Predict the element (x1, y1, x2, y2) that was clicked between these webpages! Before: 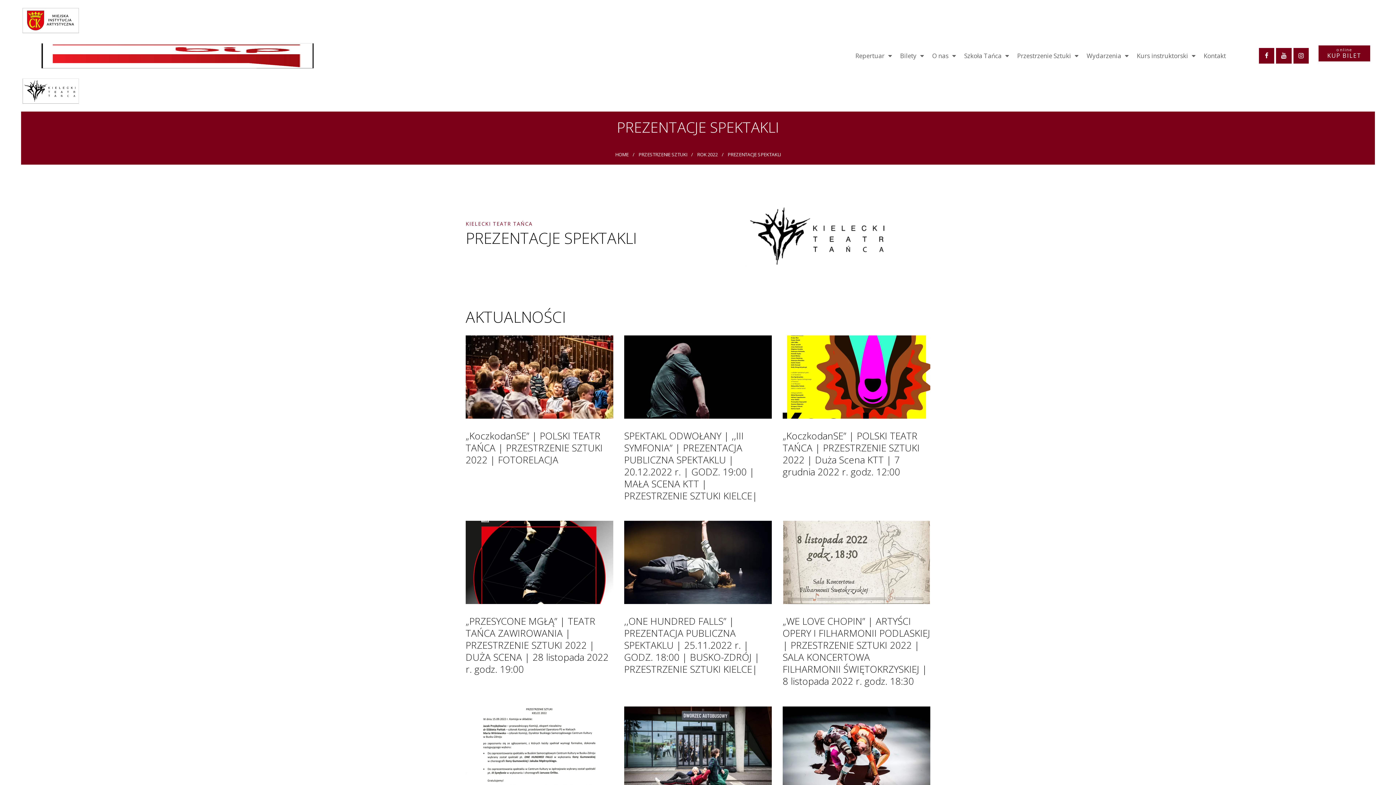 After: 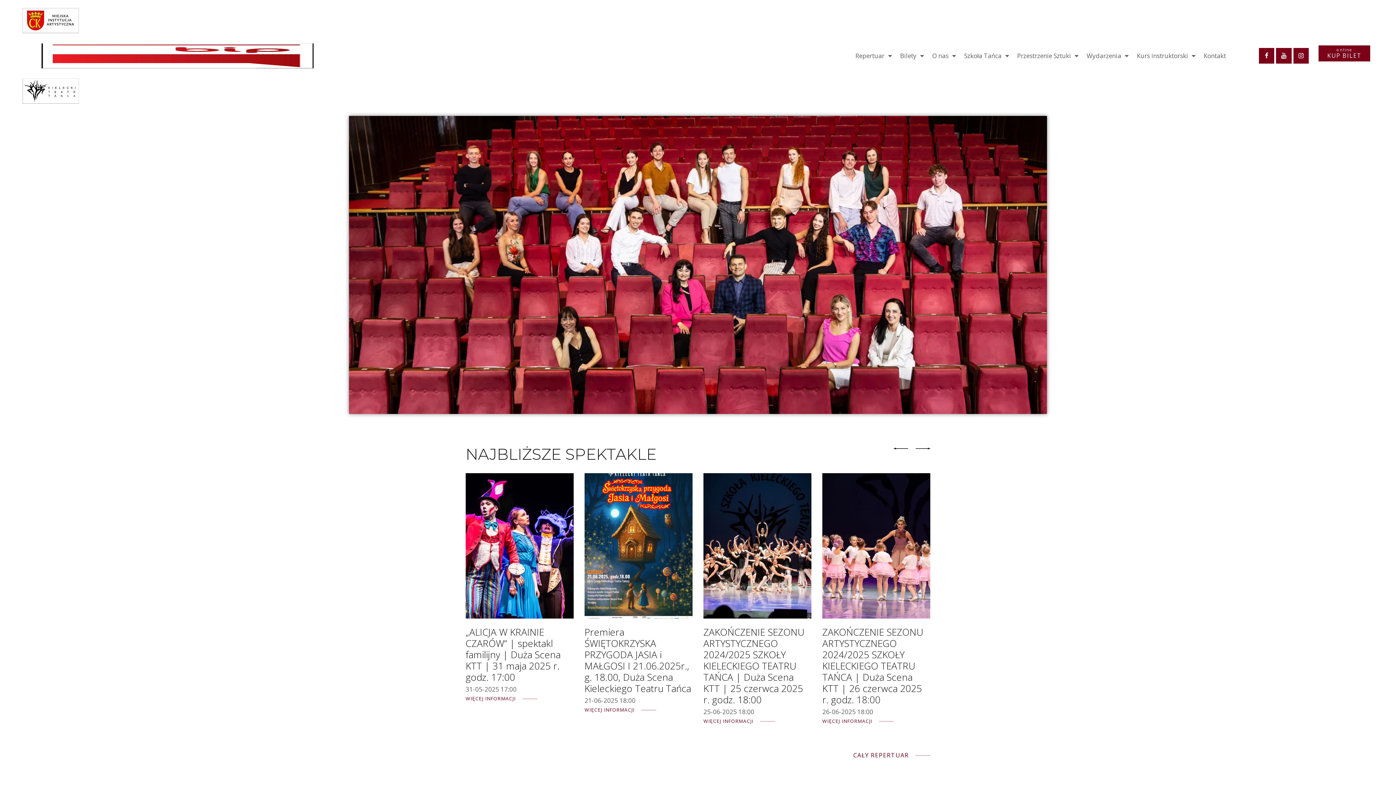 Action: bbox: (21, 78, 79, 86)